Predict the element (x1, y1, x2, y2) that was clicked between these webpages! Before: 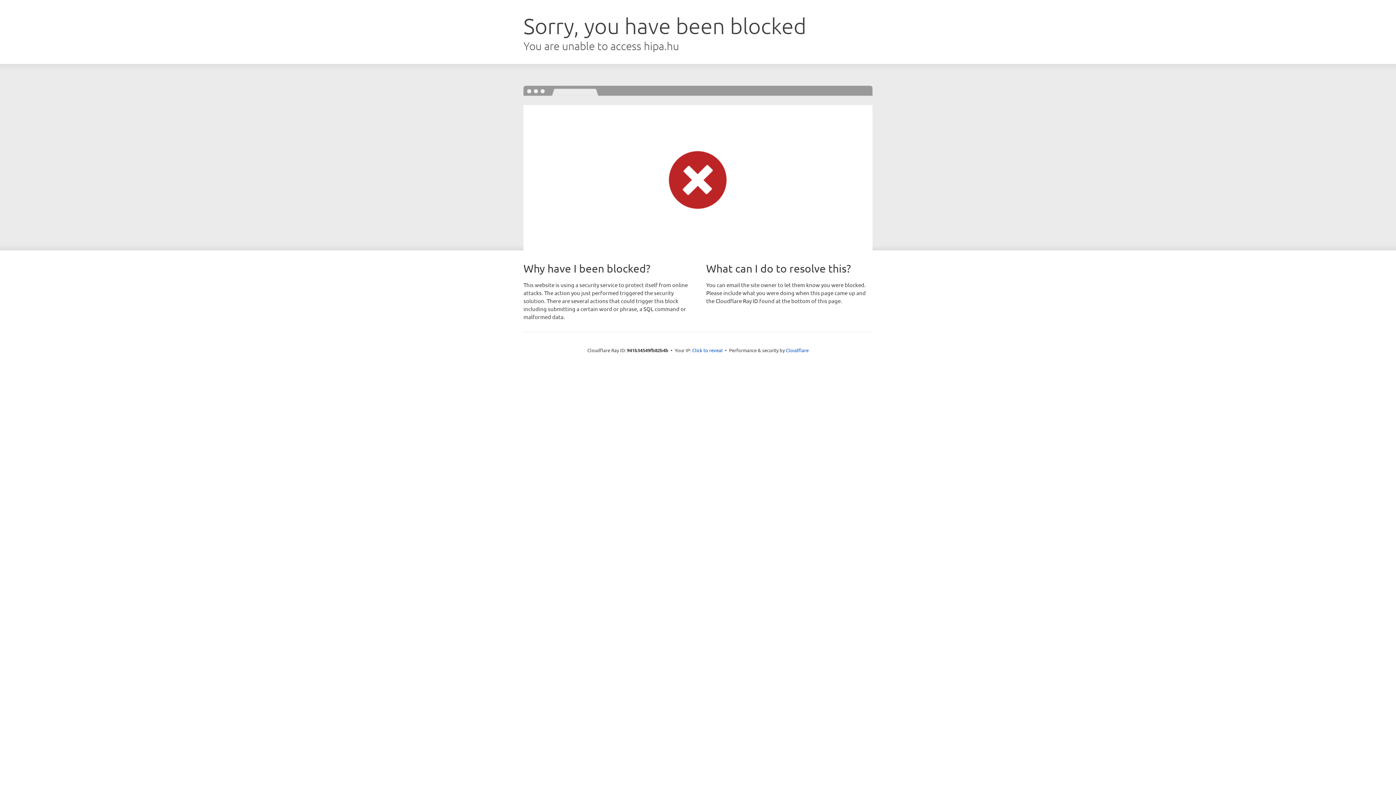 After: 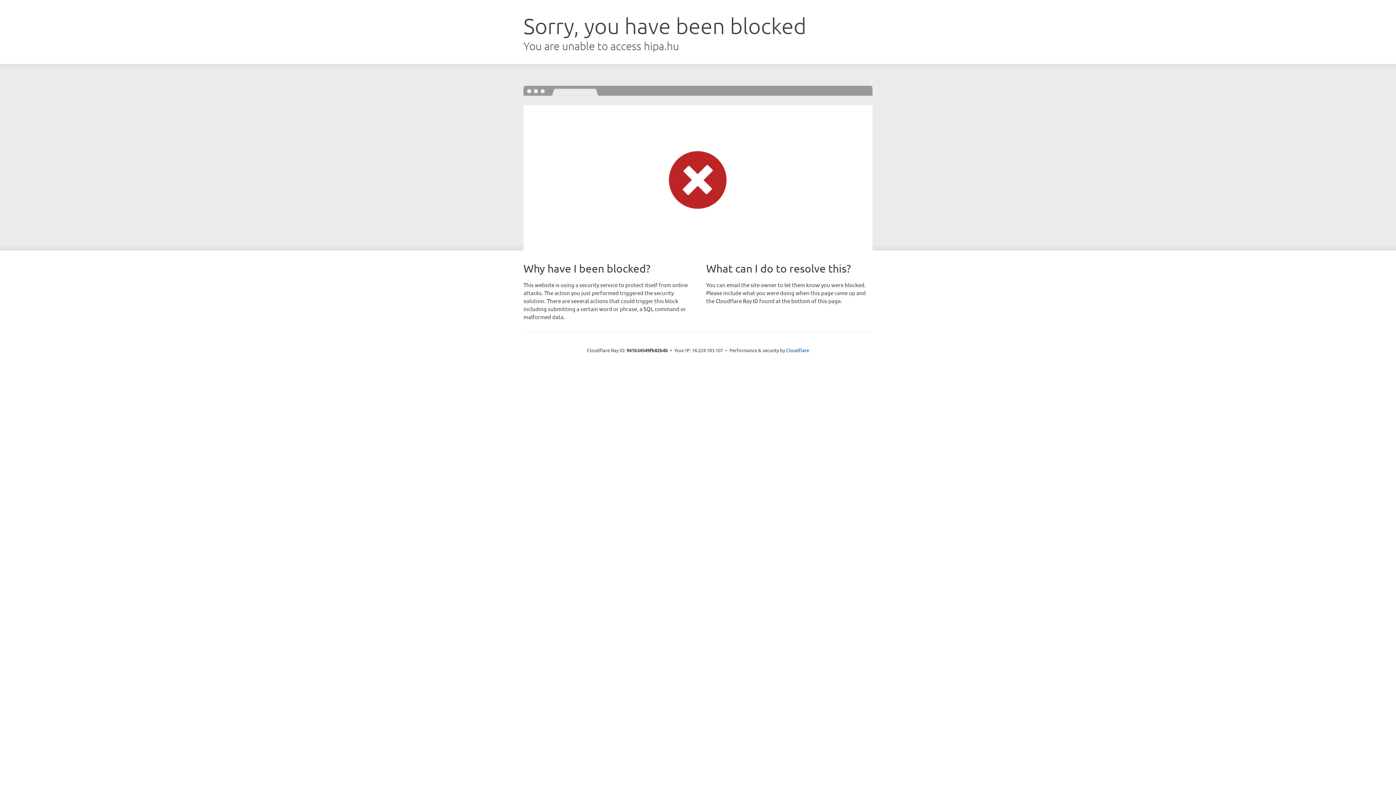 Action: bbox: (692, 346, 722, 353) label: Click to reveal